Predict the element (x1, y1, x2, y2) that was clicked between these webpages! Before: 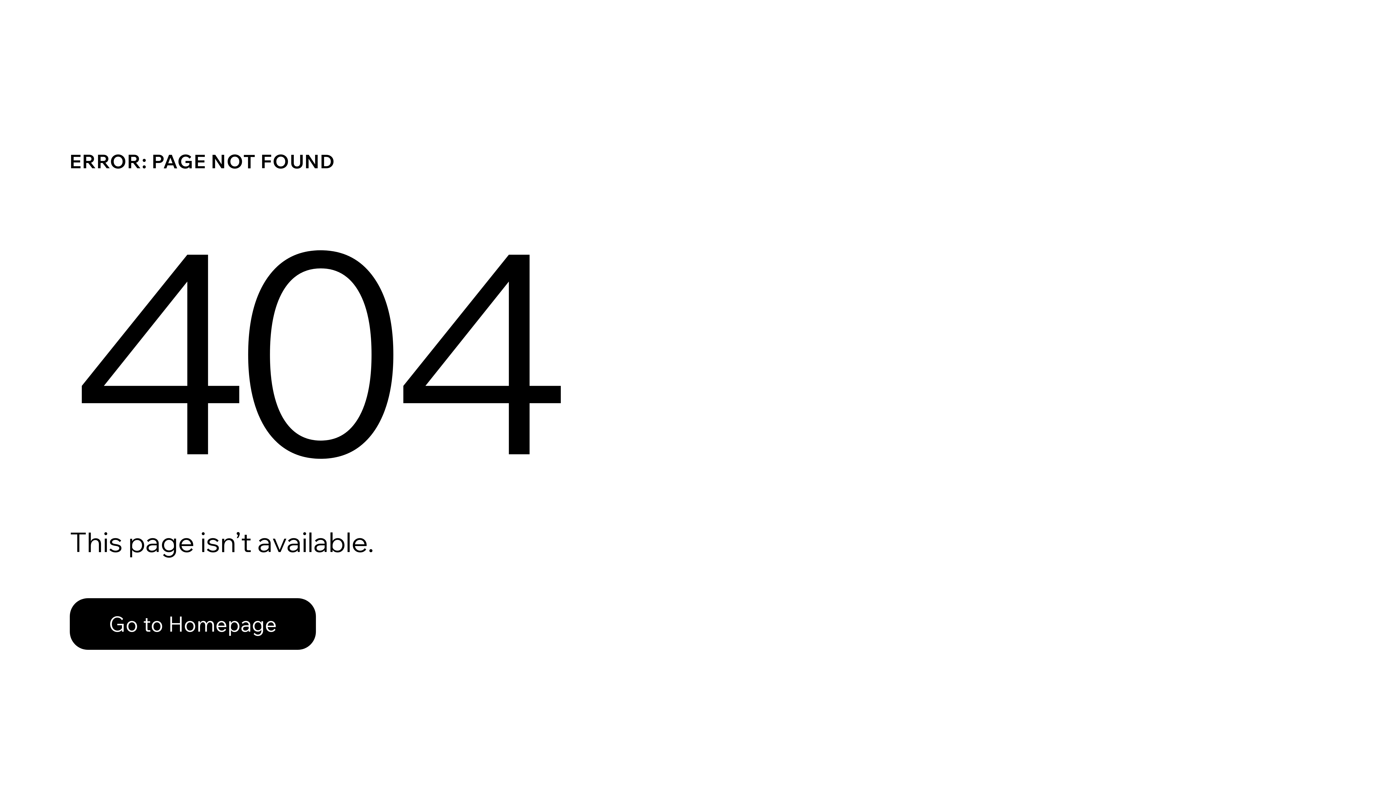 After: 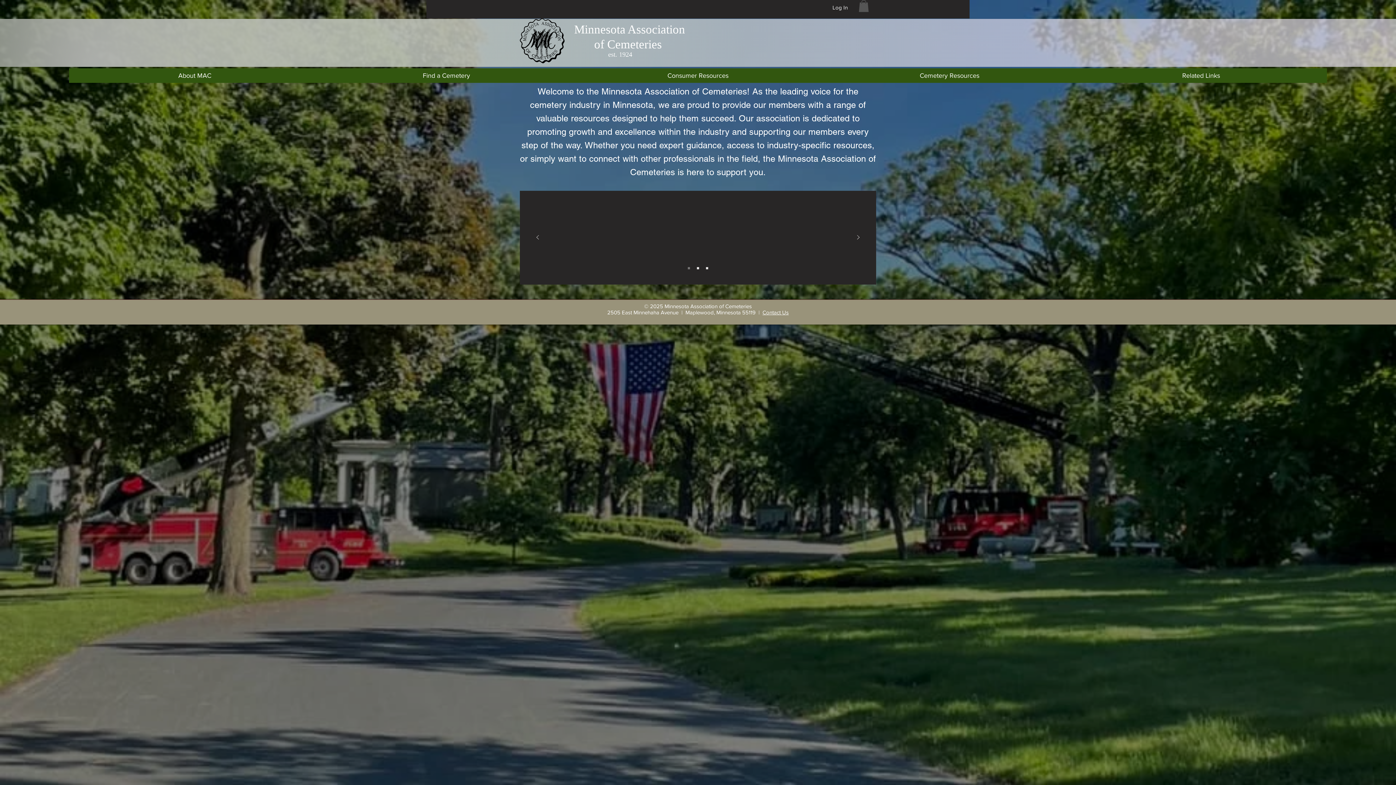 Action: bbox: (69, 598, 316, 650) label: Go to Homepage